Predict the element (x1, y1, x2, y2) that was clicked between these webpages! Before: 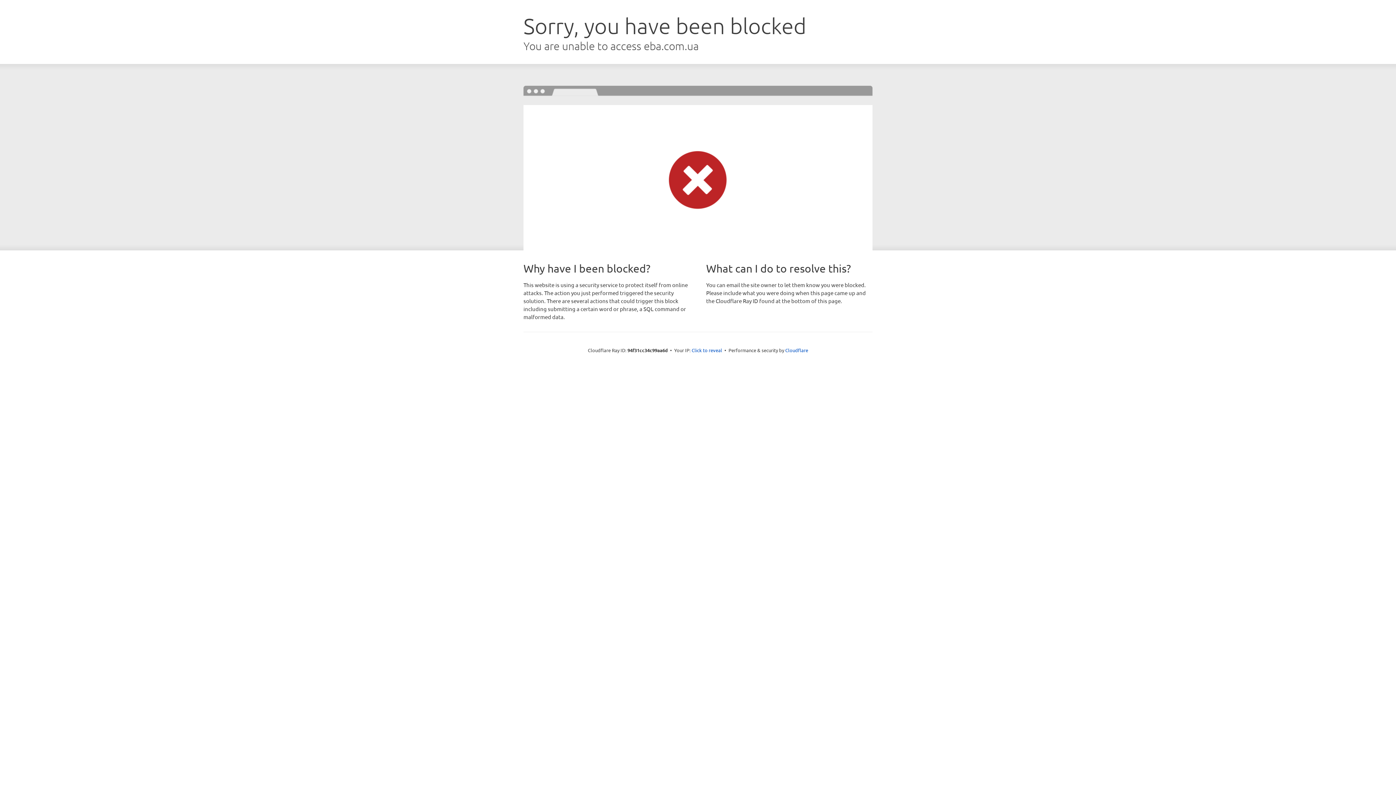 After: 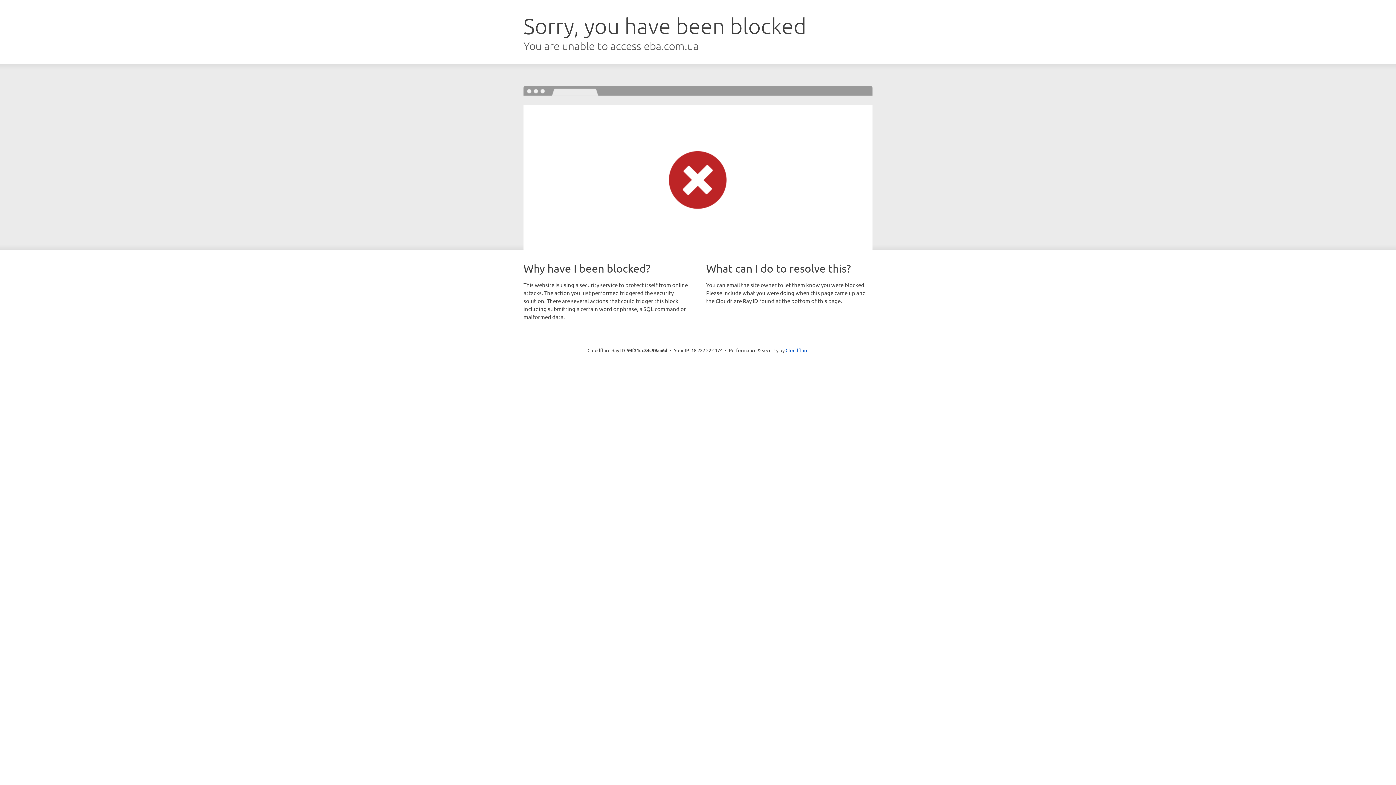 Action: bbox: (691, 346, 722, 353) label: Click to reveal